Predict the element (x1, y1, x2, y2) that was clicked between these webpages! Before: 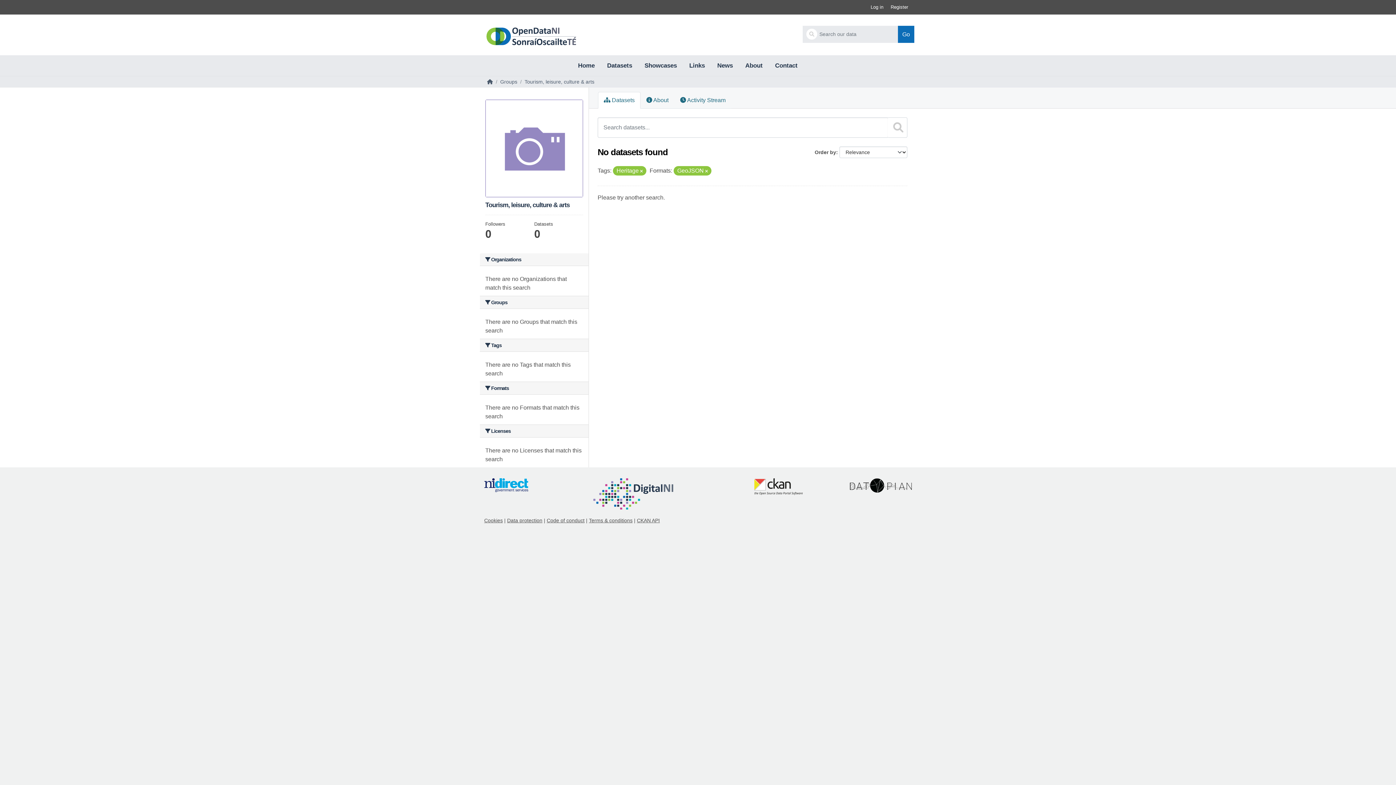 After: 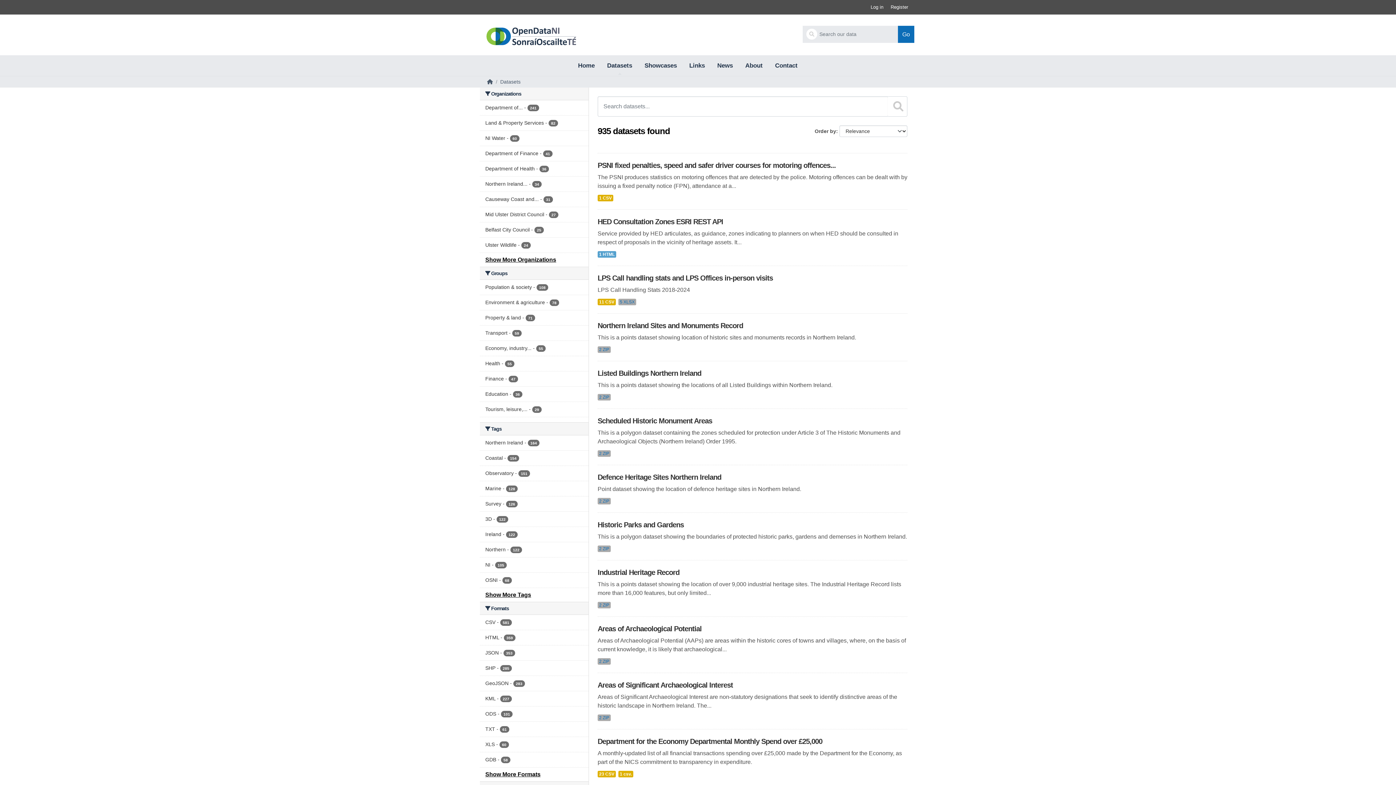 Action: label: Go bbox: (898, 25, 914, 42)